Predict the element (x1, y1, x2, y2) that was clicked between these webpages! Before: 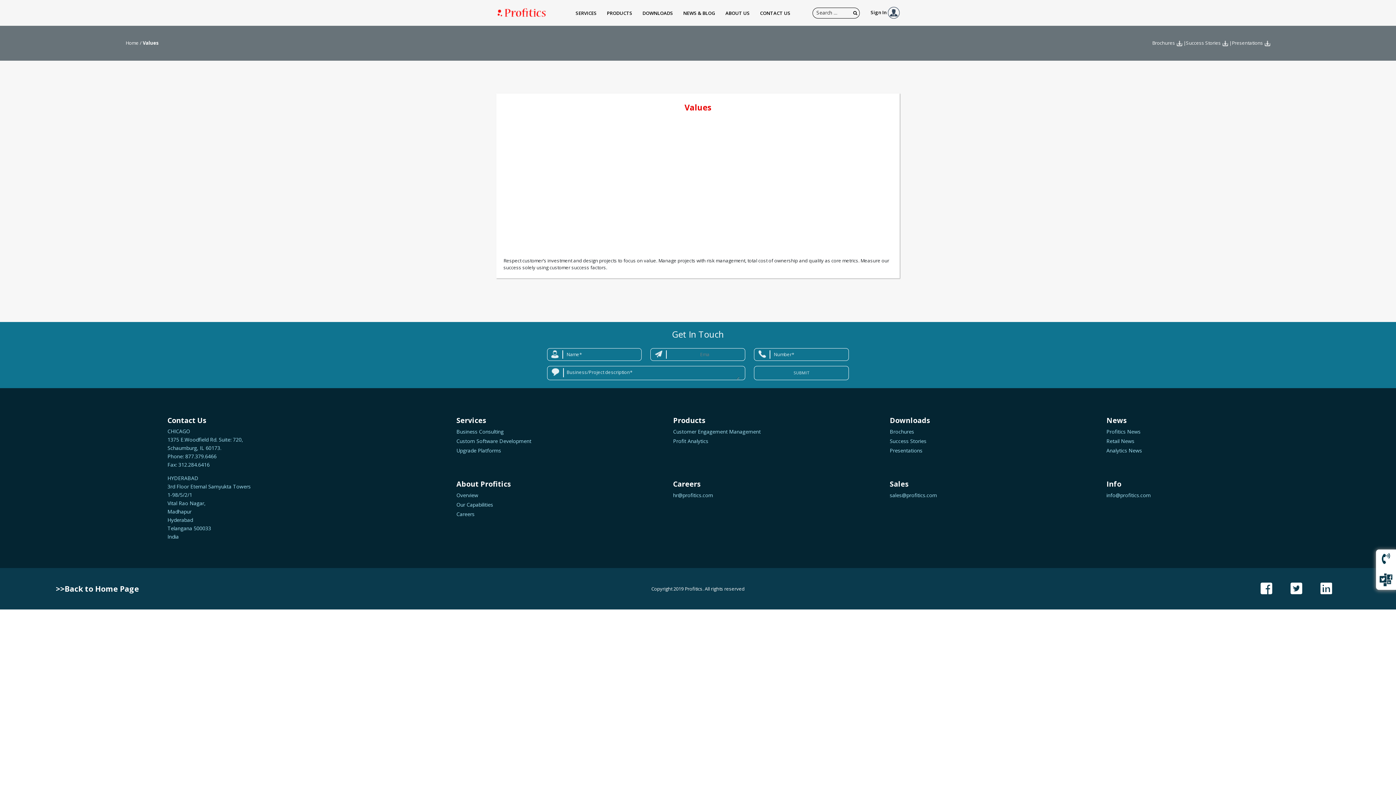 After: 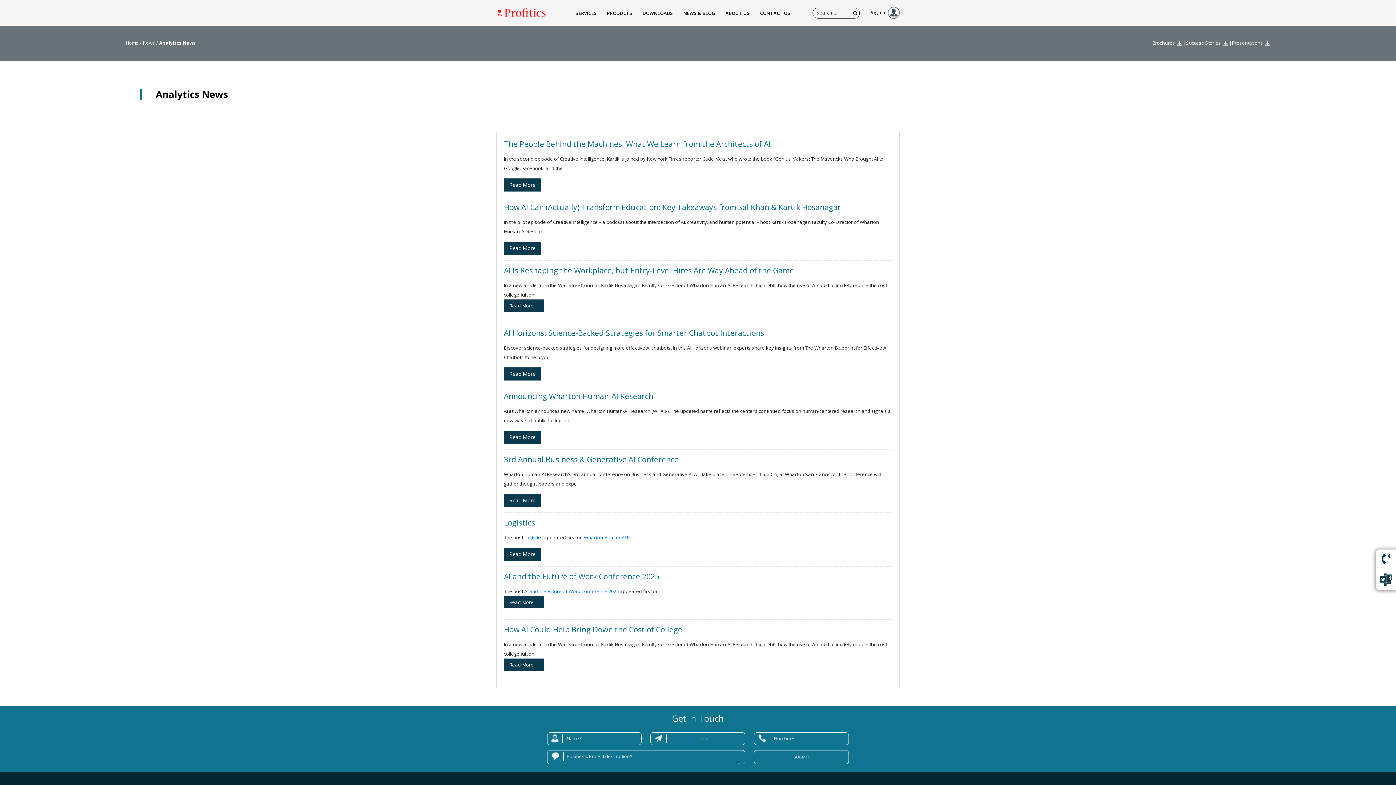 Action: bbox: (1106, 447, 1142, 454) label: Analytics News